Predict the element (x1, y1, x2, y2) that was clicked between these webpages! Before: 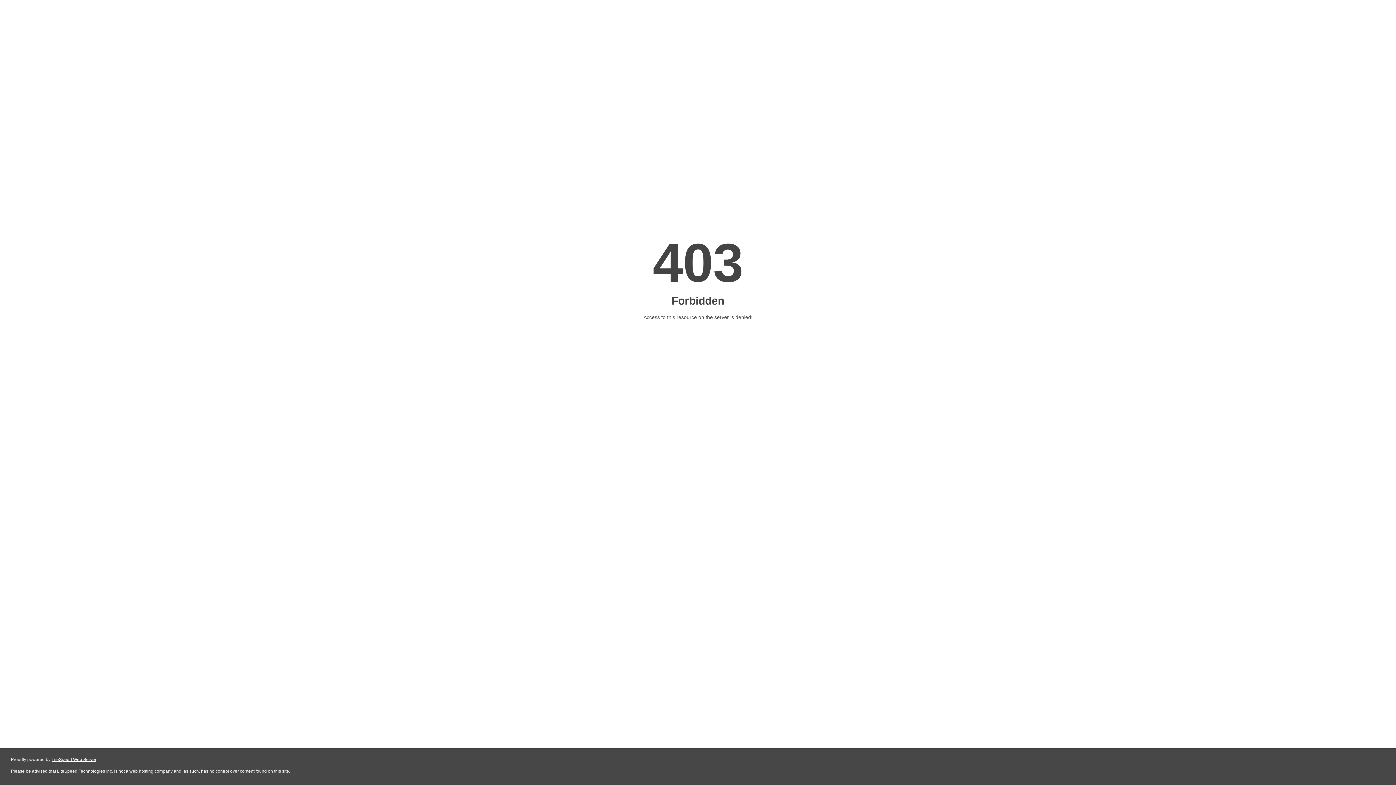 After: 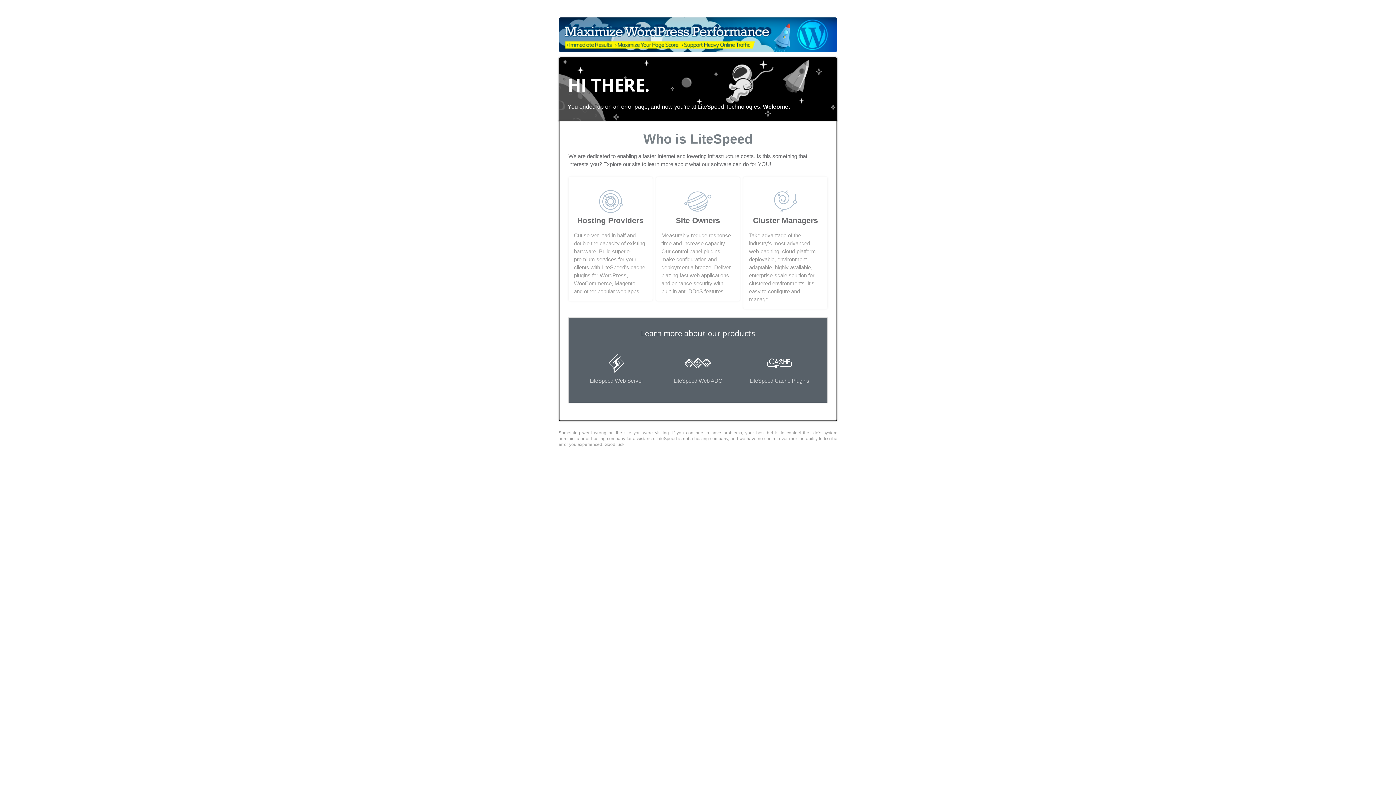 Action: label: LiteSpeed Web Server bbox: (51, 757, 96, 762)